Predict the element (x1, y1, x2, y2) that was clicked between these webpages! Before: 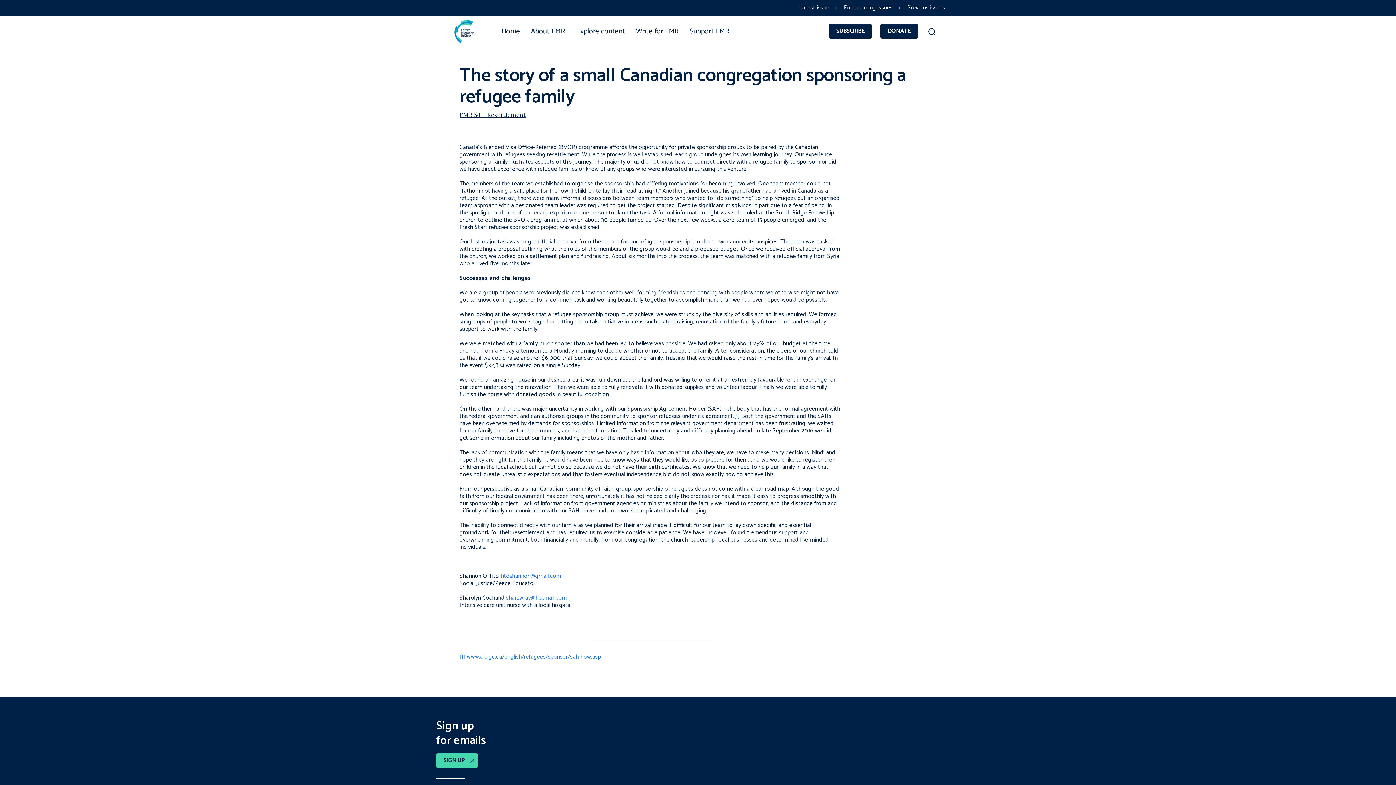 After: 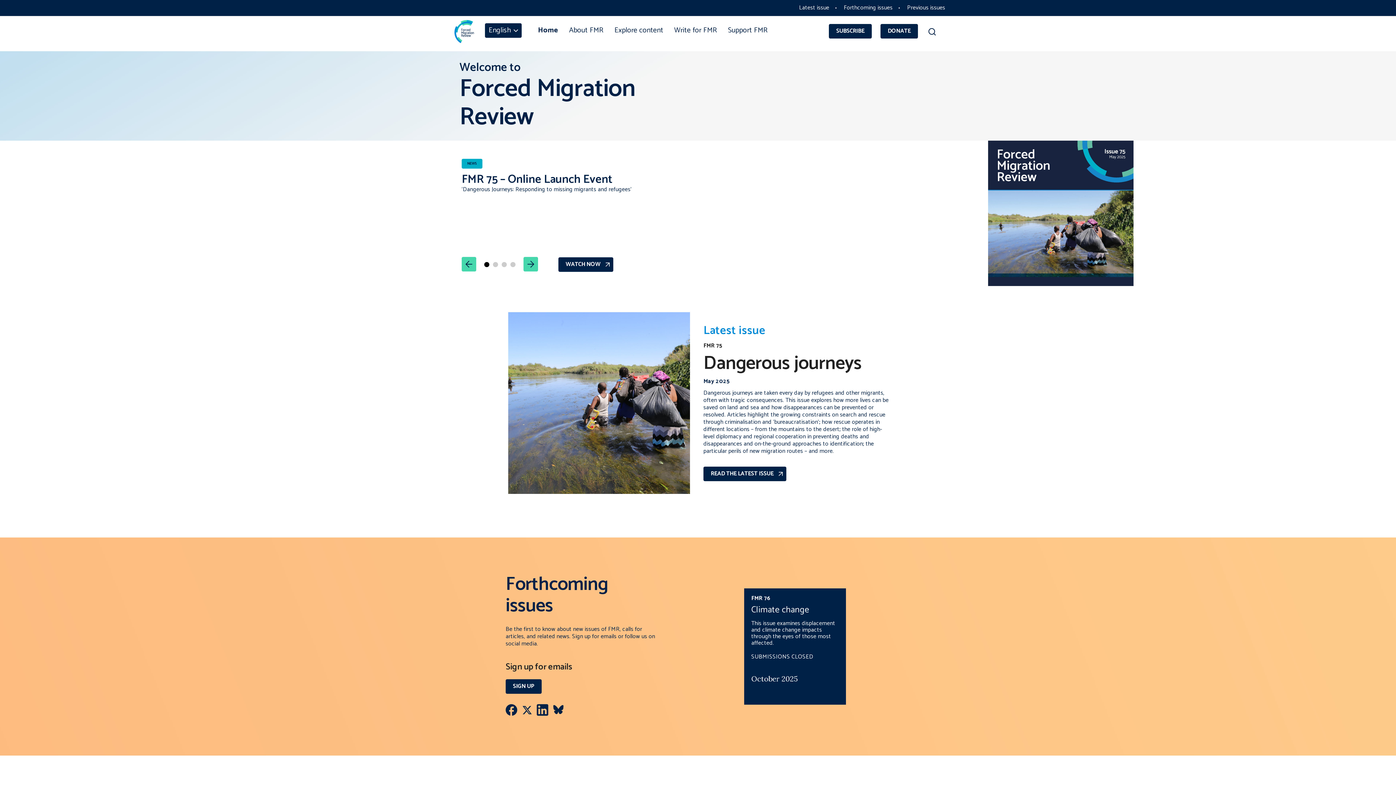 Action: bbox: (454, 26, 474, 36)